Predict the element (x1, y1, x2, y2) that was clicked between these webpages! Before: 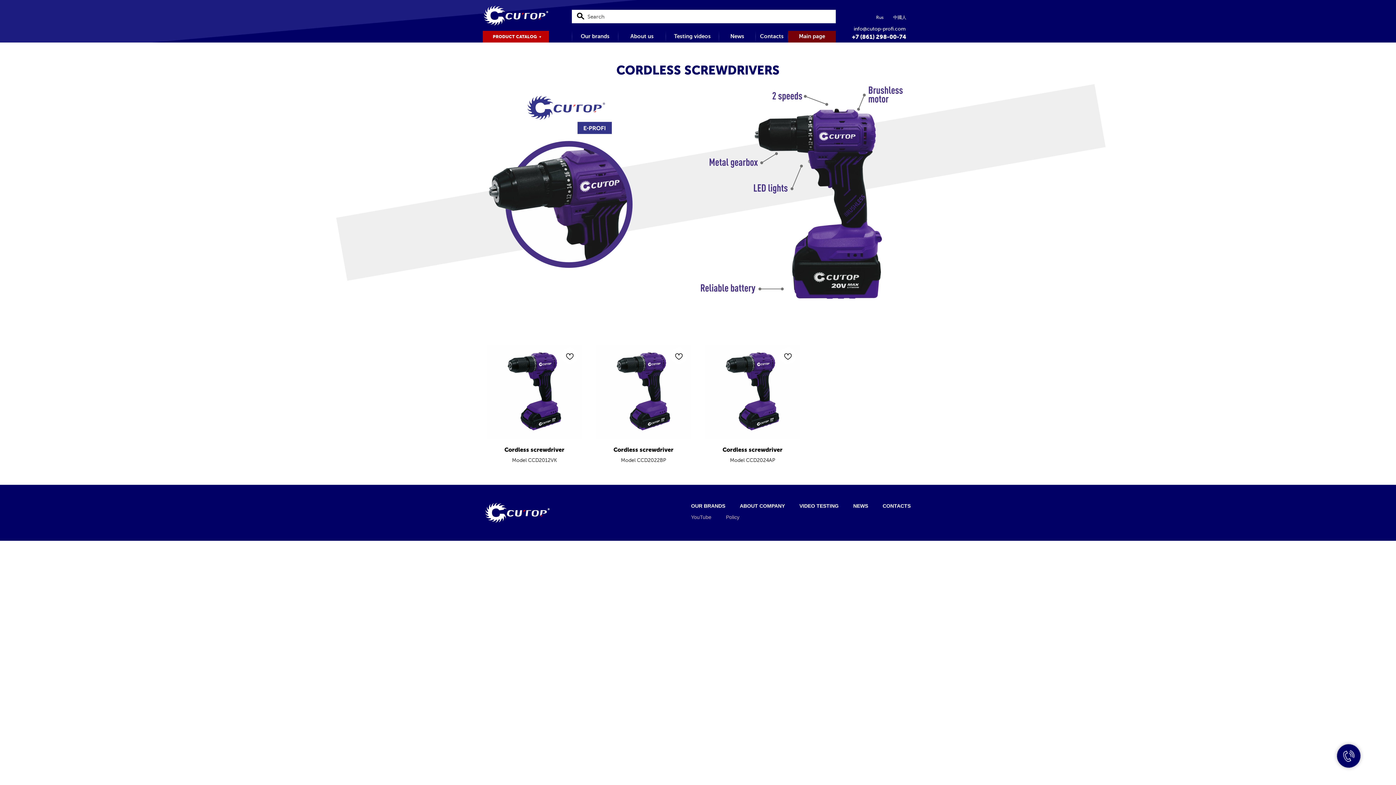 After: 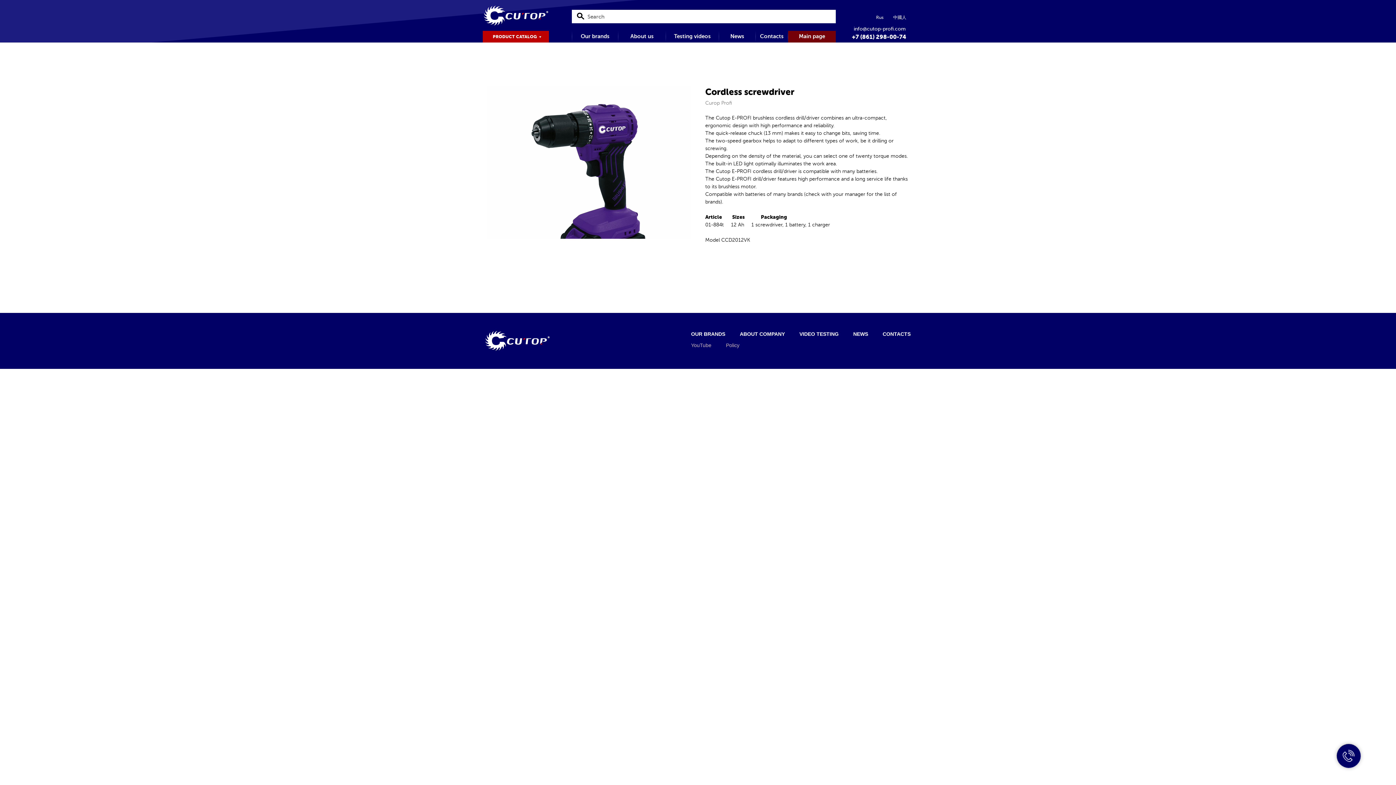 Action: label: Cordless screwdriver
Model CCD2012VK bbox: (487, 344, 581, 464)